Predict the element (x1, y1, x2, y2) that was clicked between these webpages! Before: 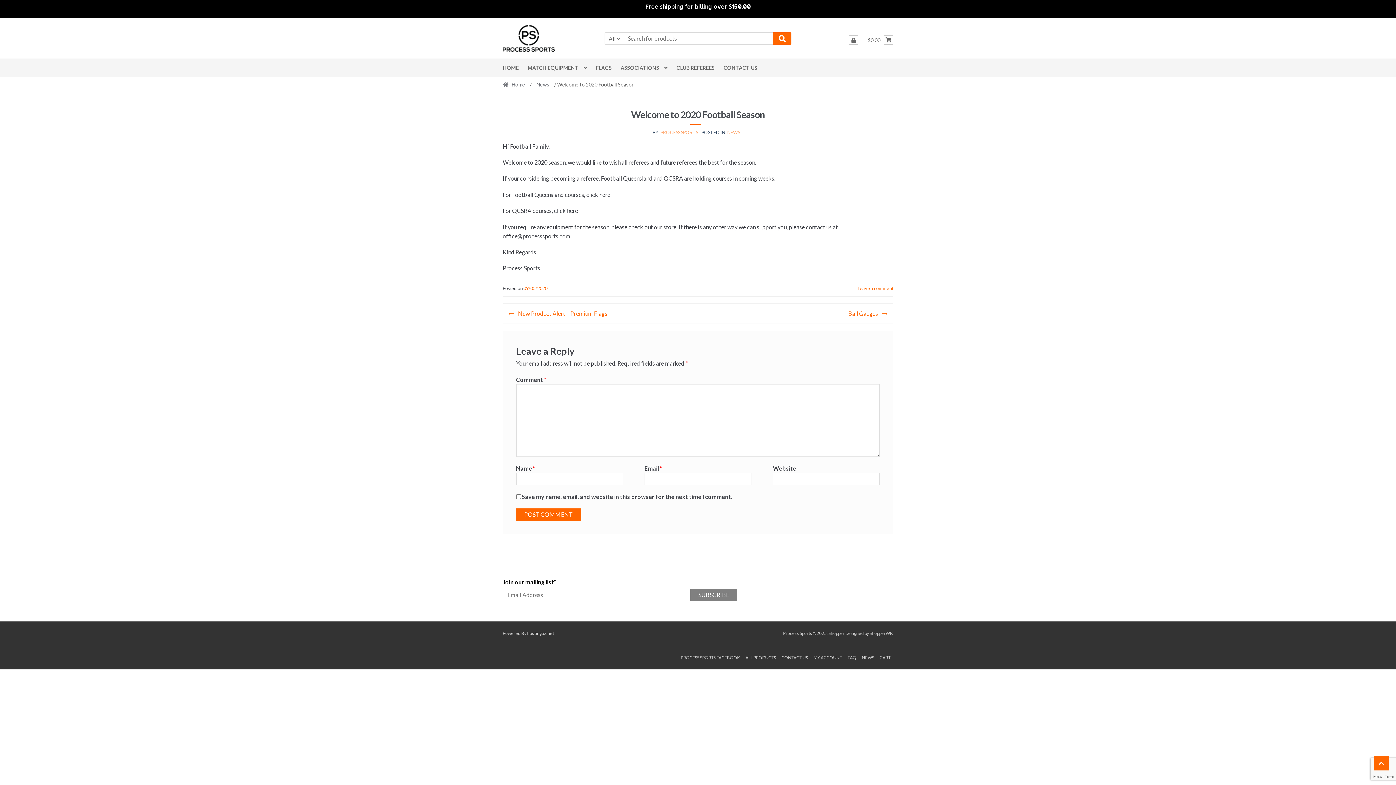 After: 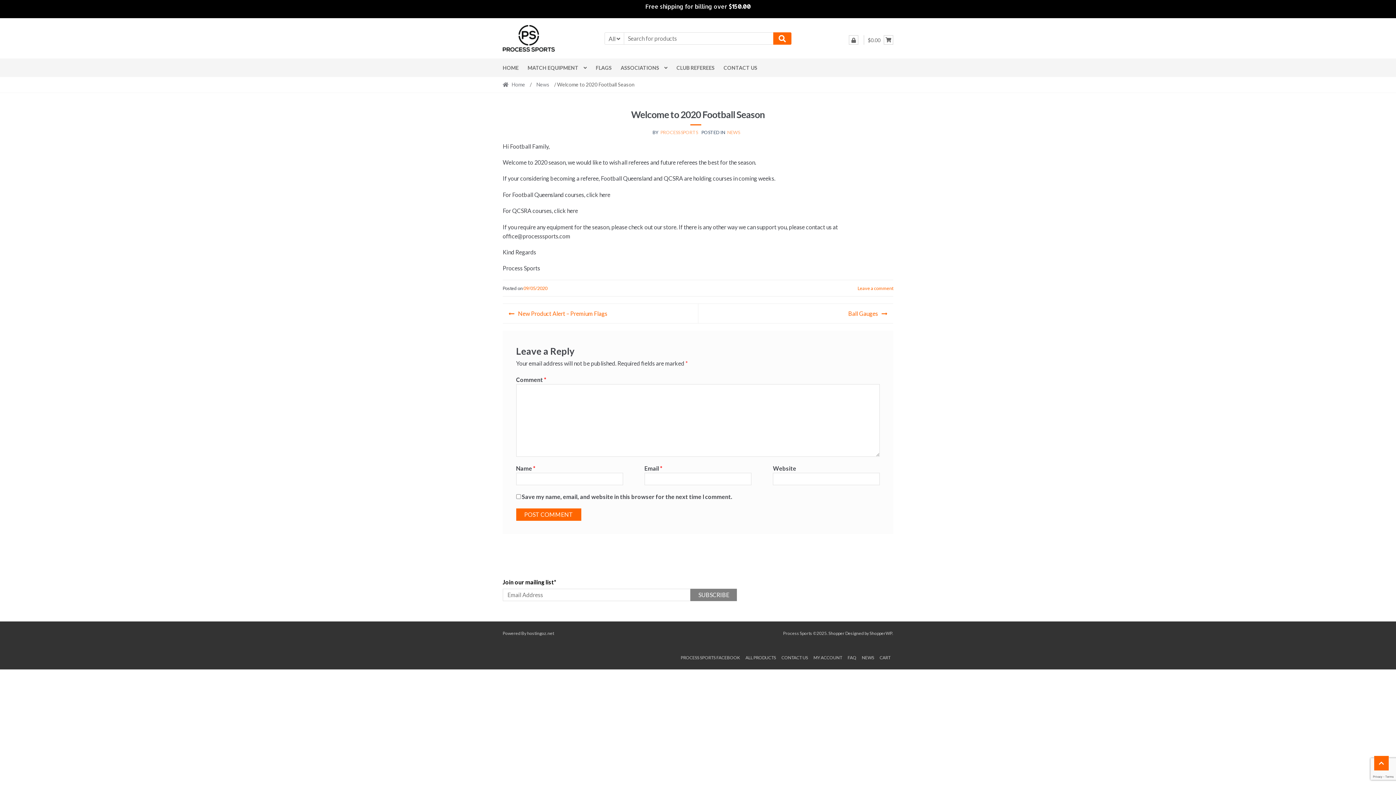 Action: label: 09/05/2020 bbox: (523, 285, 547, 291)